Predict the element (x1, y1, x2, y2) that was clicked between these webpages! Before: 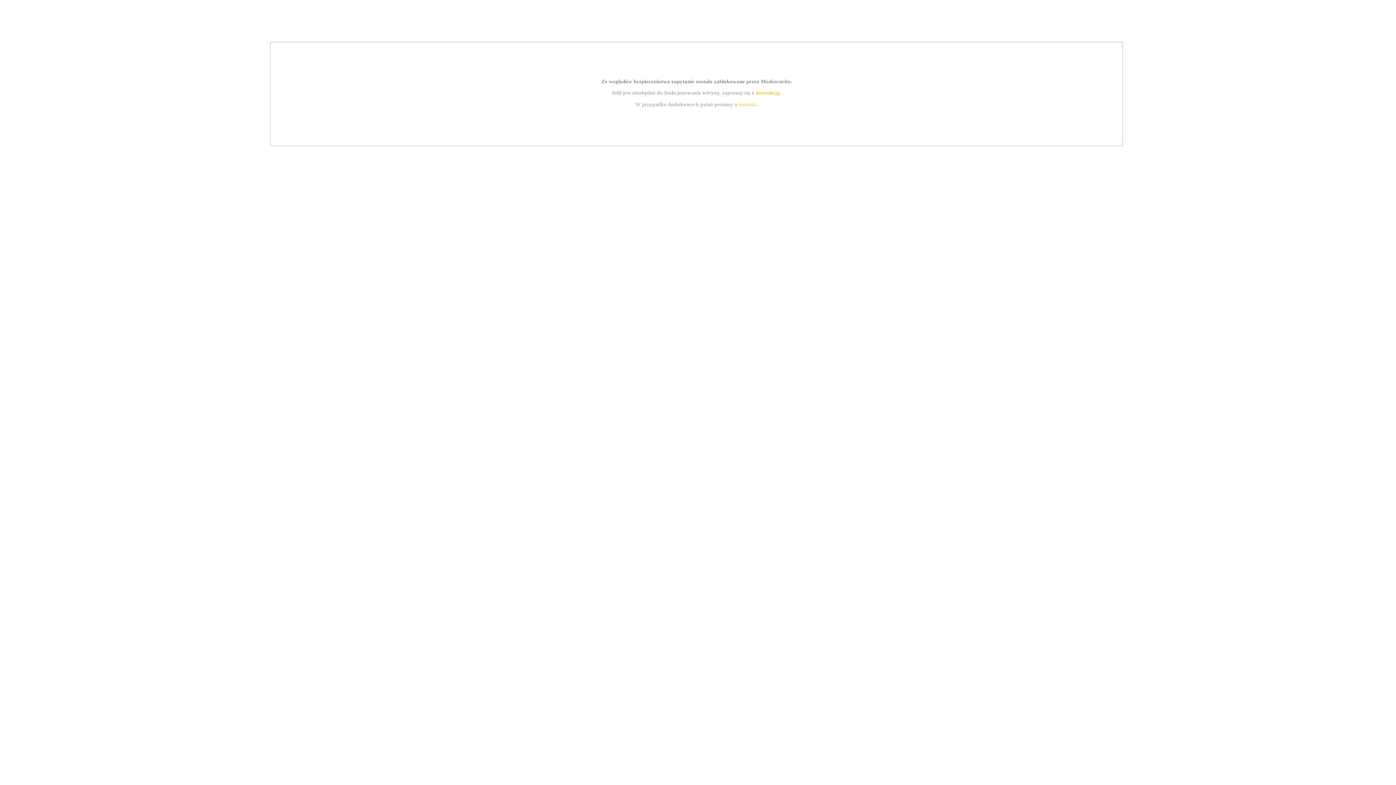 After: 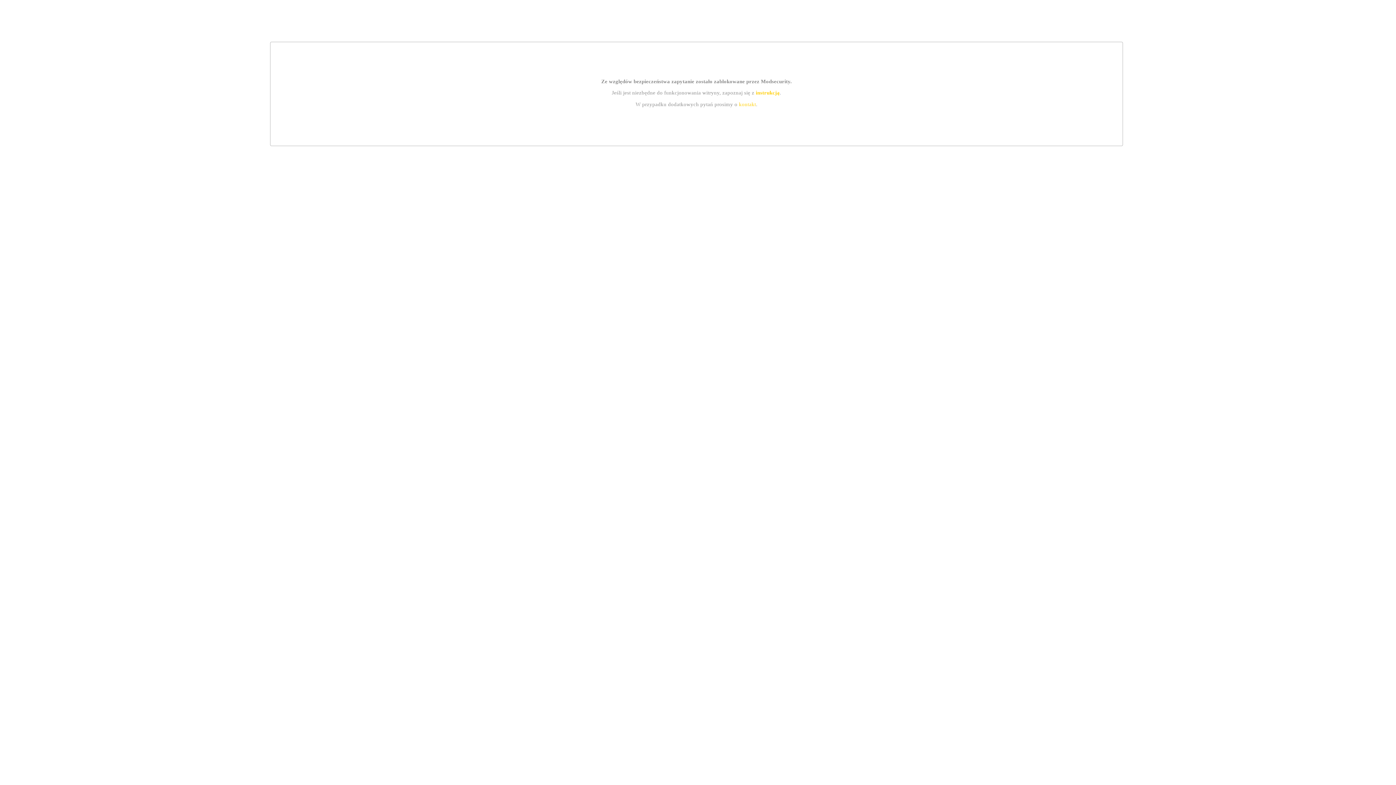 Action: label: instrukcją bbox: (755, 89, 779, 95)